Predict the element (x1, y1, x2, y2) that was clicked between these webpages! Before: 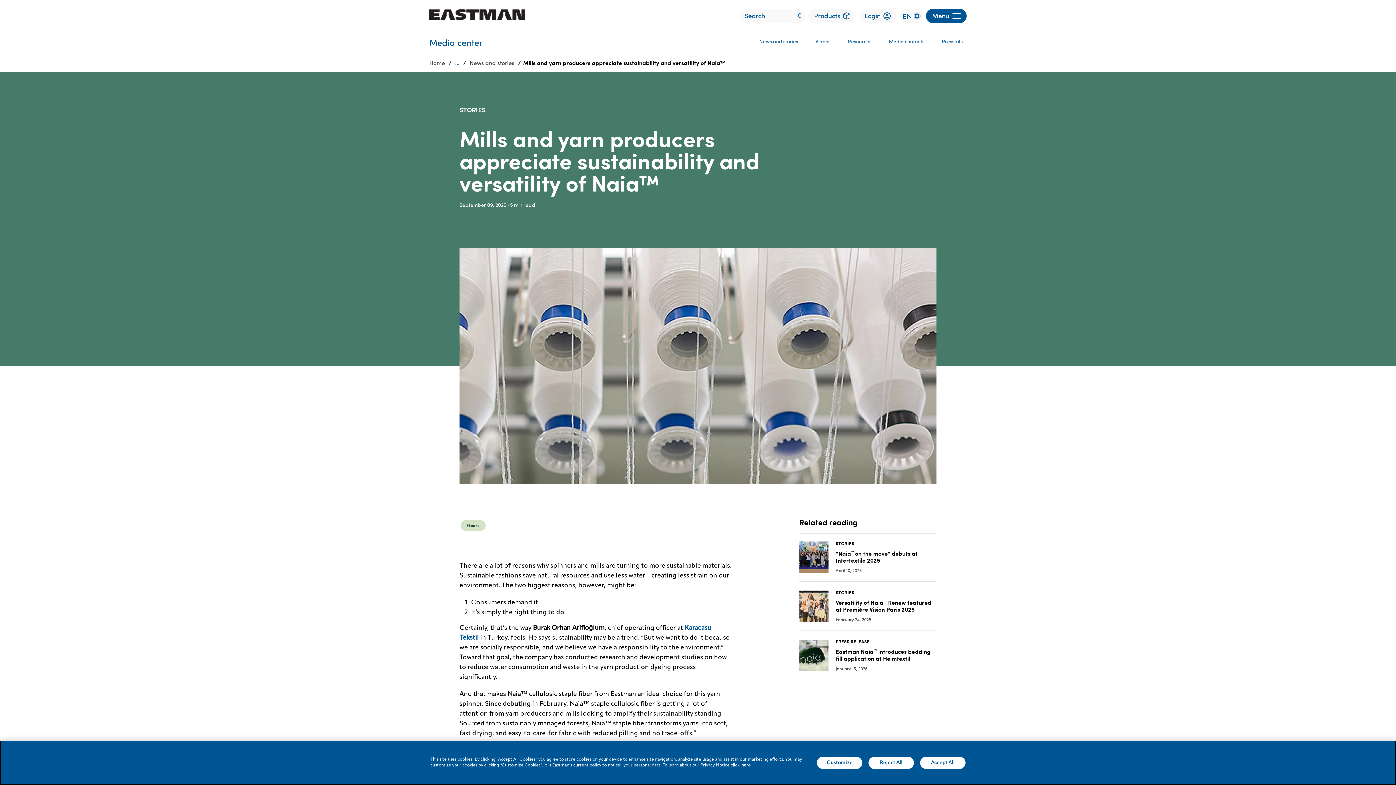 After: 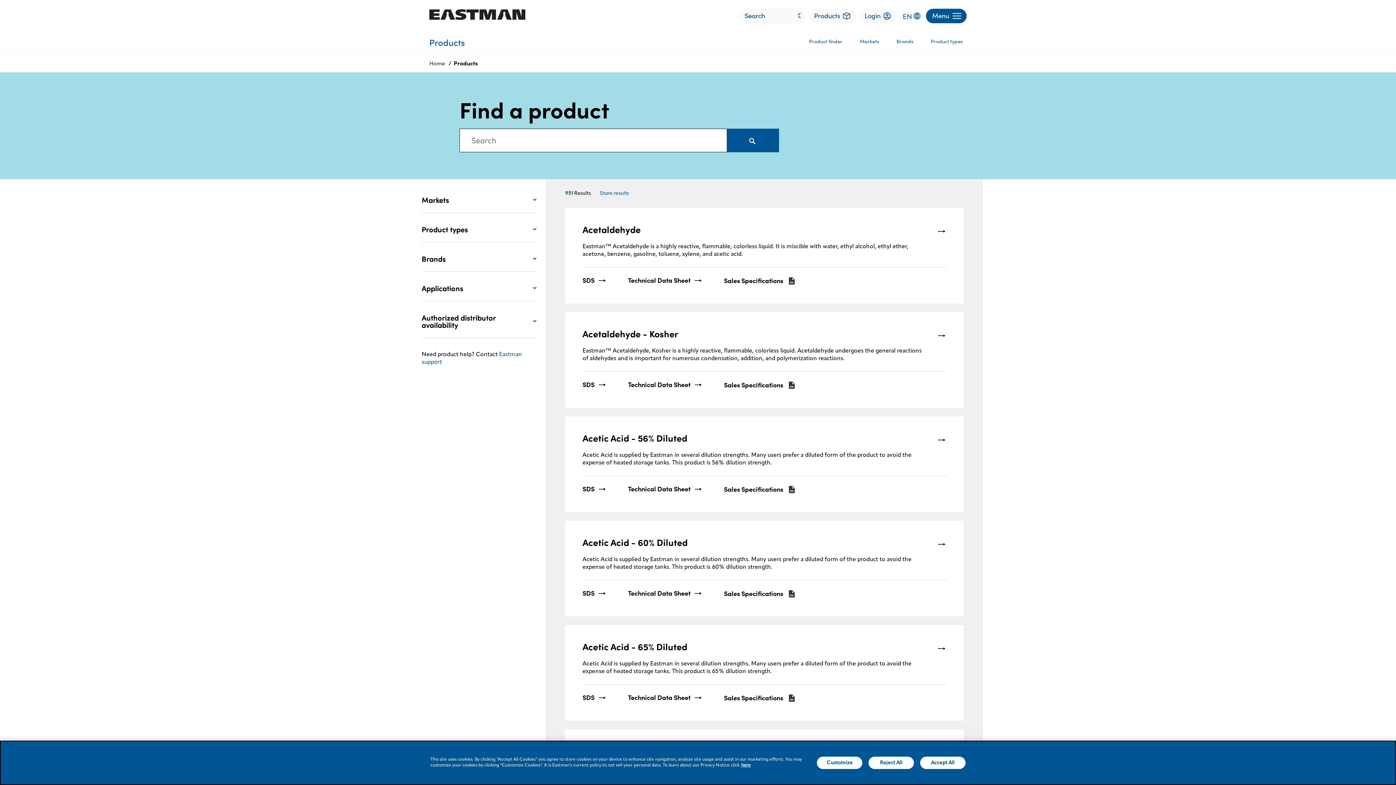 Action: bbox: (808, 8, 856, 23) label: Products